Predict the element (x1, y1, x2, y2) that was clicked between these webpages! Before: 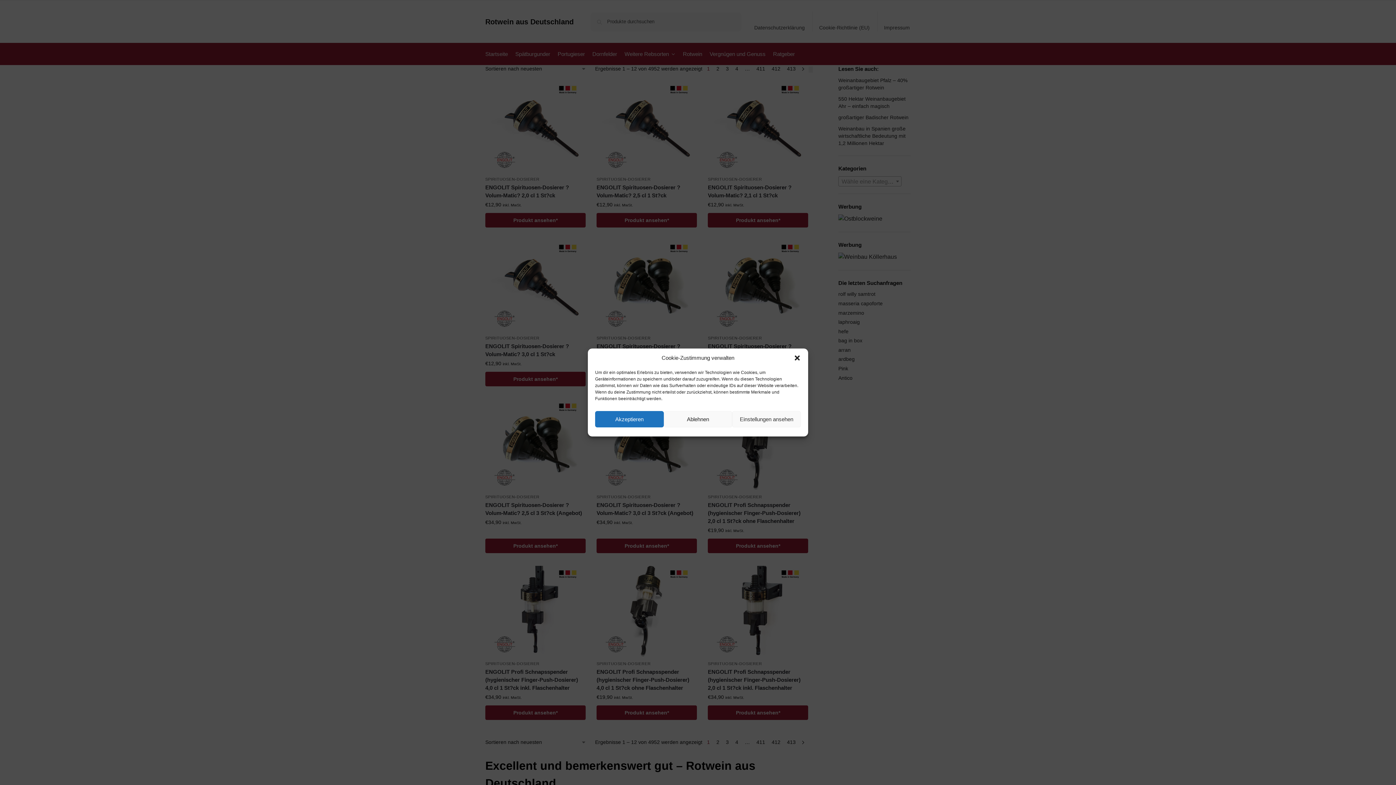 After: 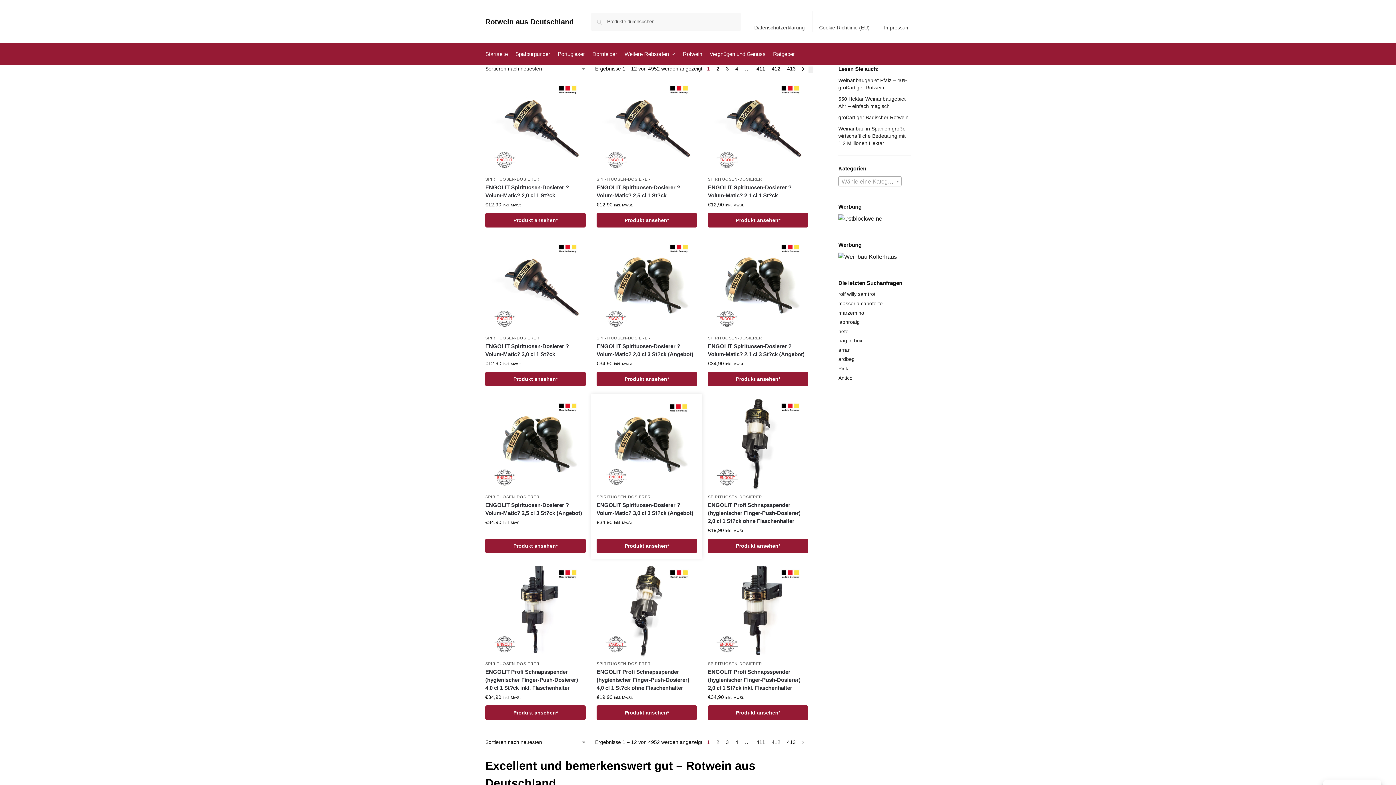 Action: bbox: (595, 411, 663, 427) label: Akzeptieren